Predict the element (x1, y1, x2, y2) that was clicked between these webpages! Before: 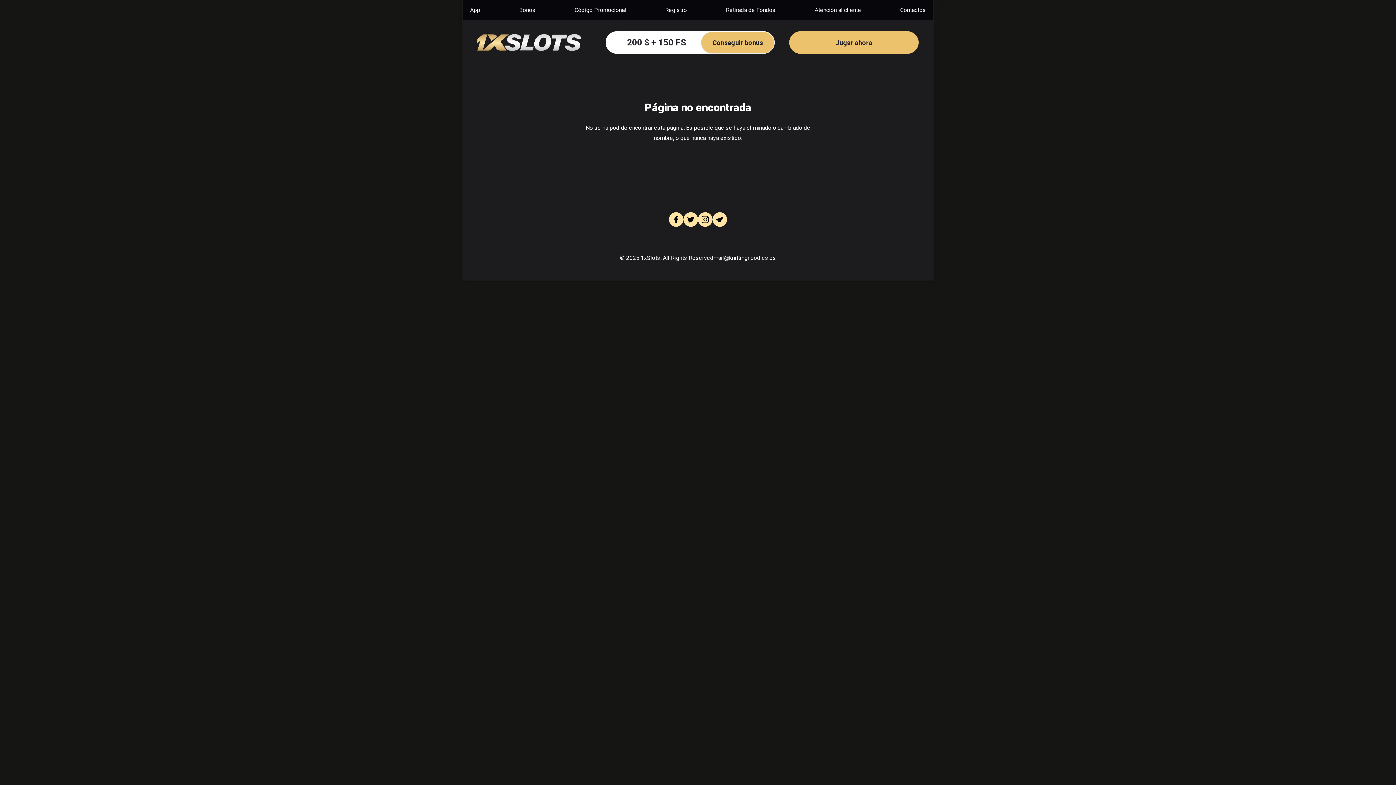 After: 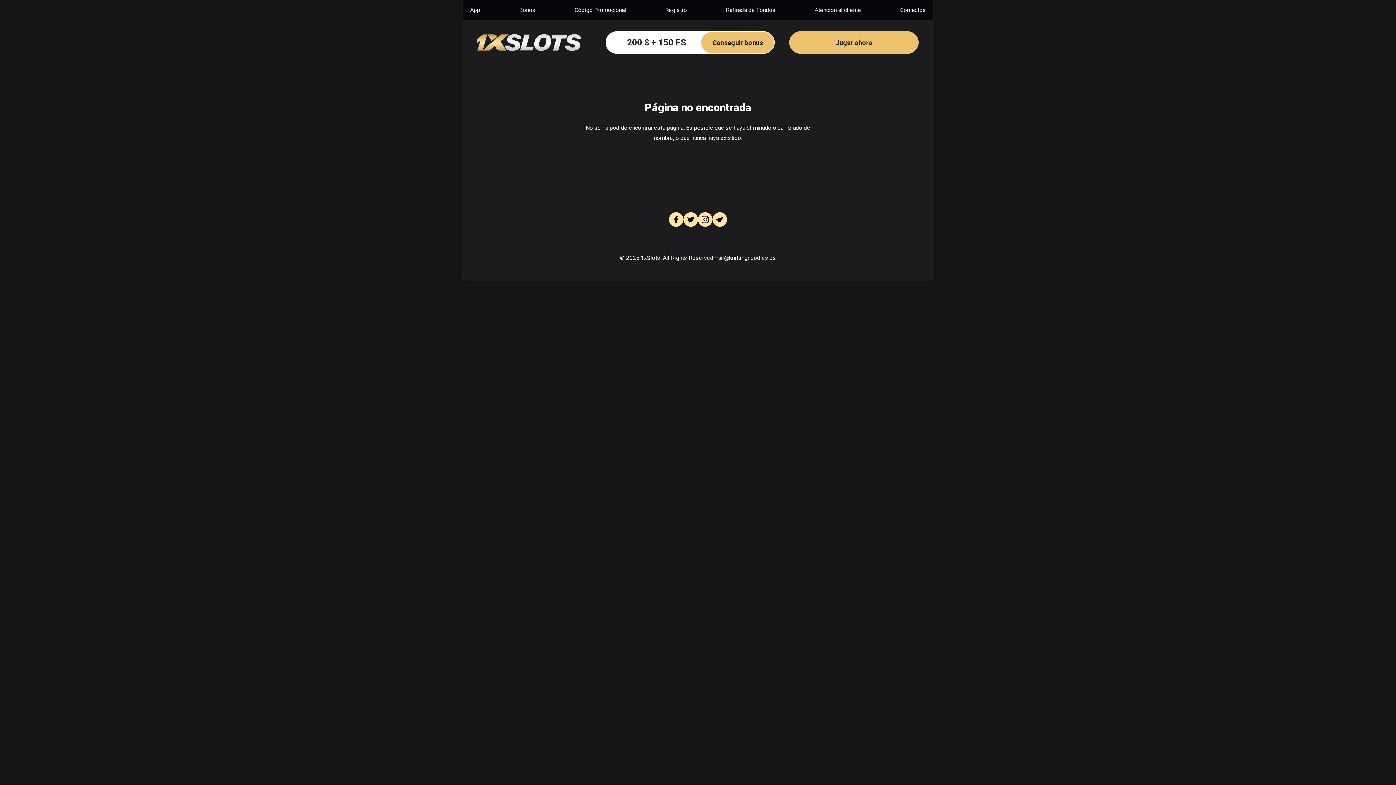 Action: bbox: (669, 212, 683, 226)